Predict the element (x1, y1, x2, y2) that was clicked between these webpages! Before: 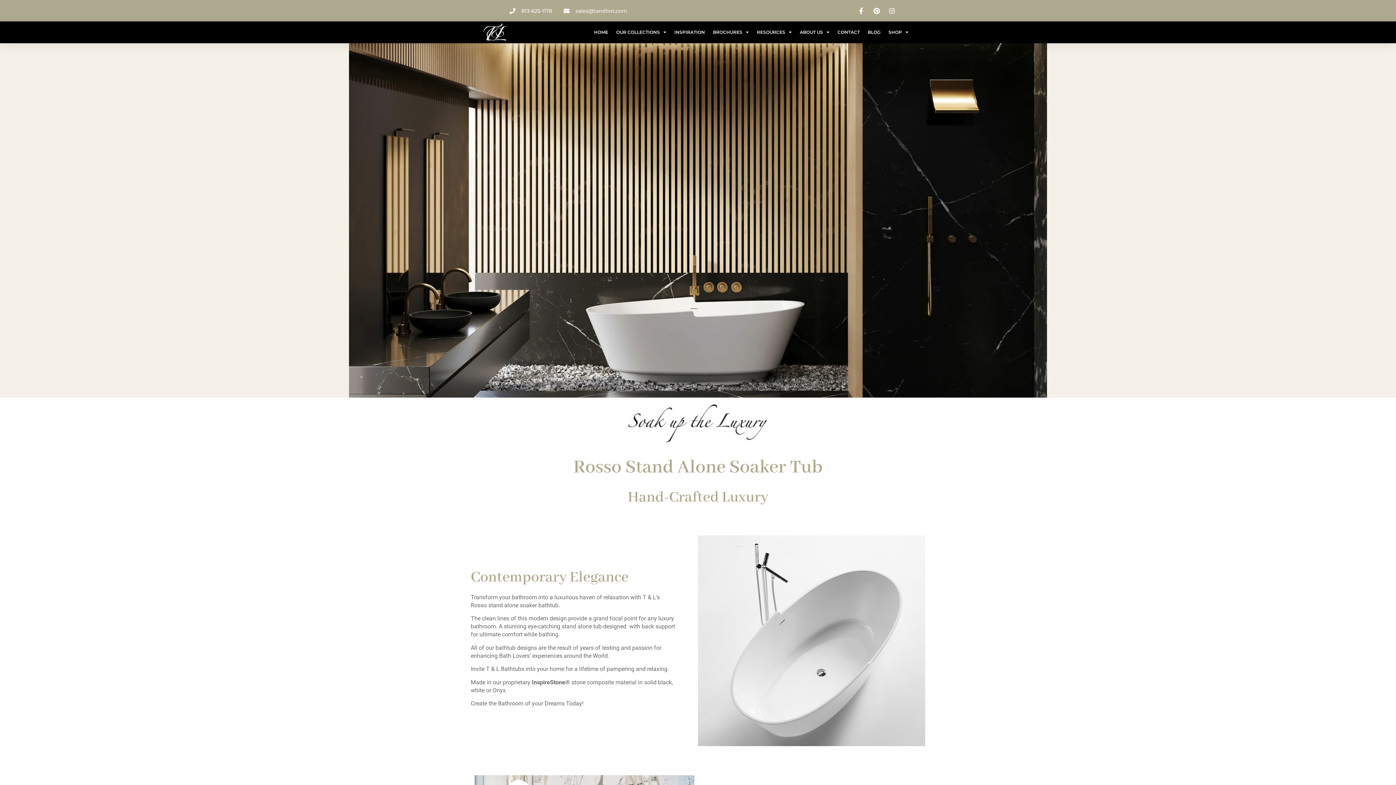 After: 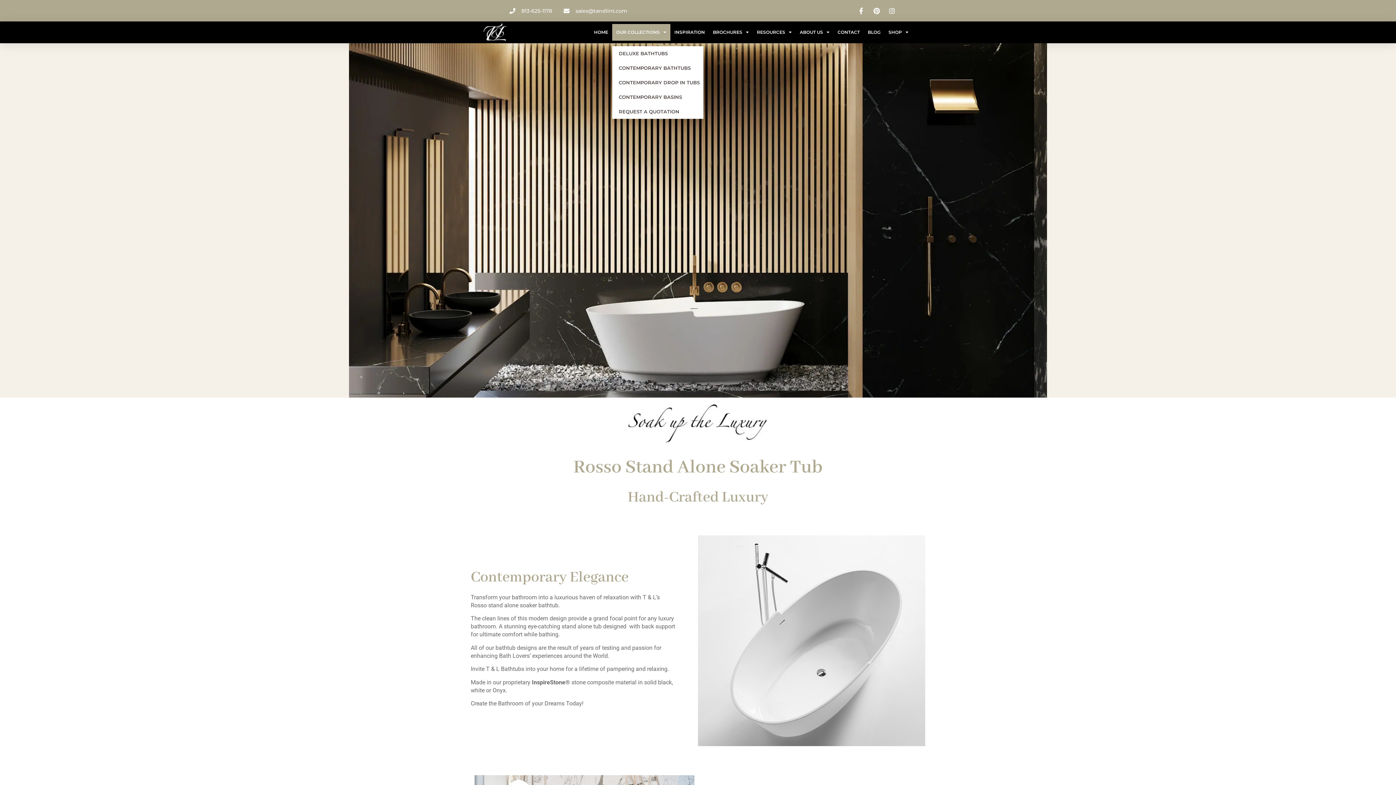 Action: bbox: (612, 24, 670, 40) label: OUR COLLECTIONS